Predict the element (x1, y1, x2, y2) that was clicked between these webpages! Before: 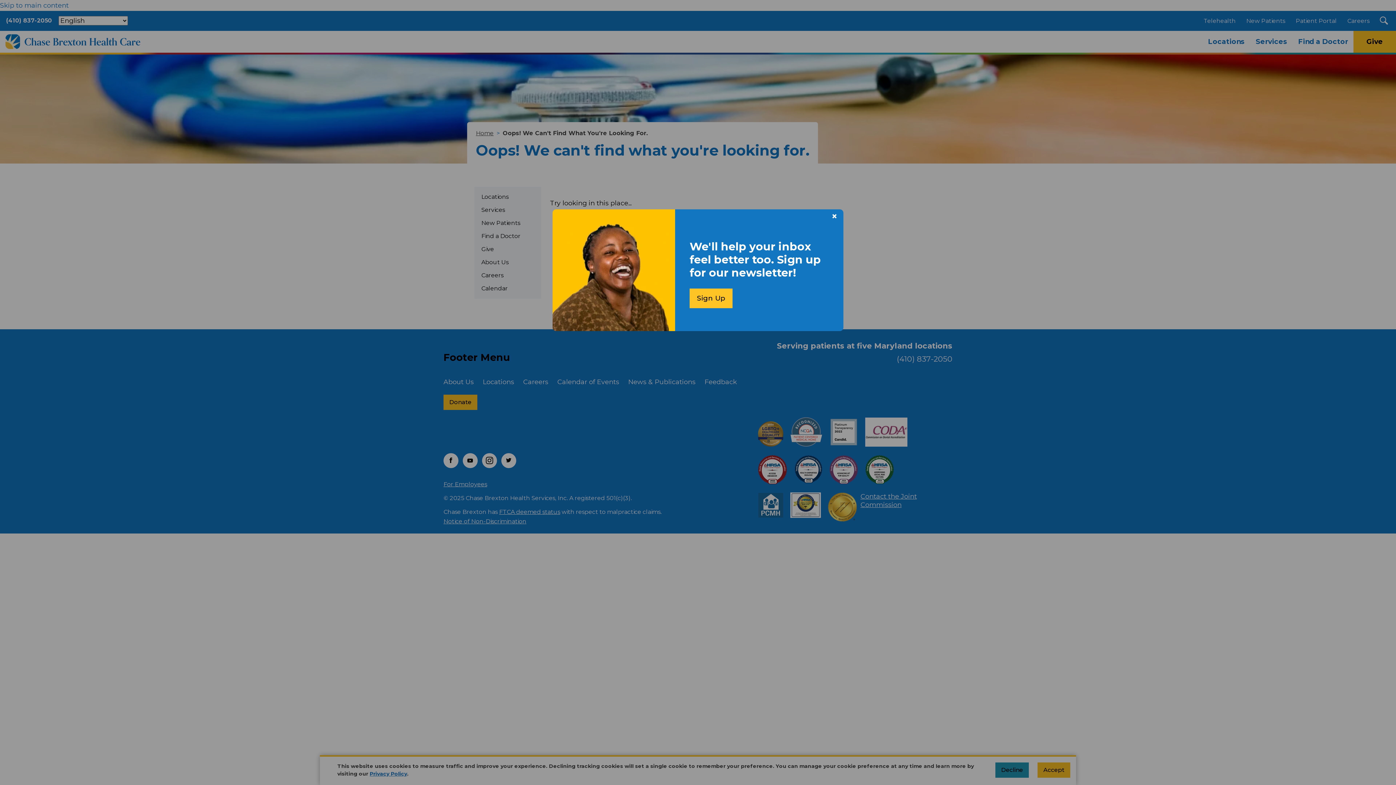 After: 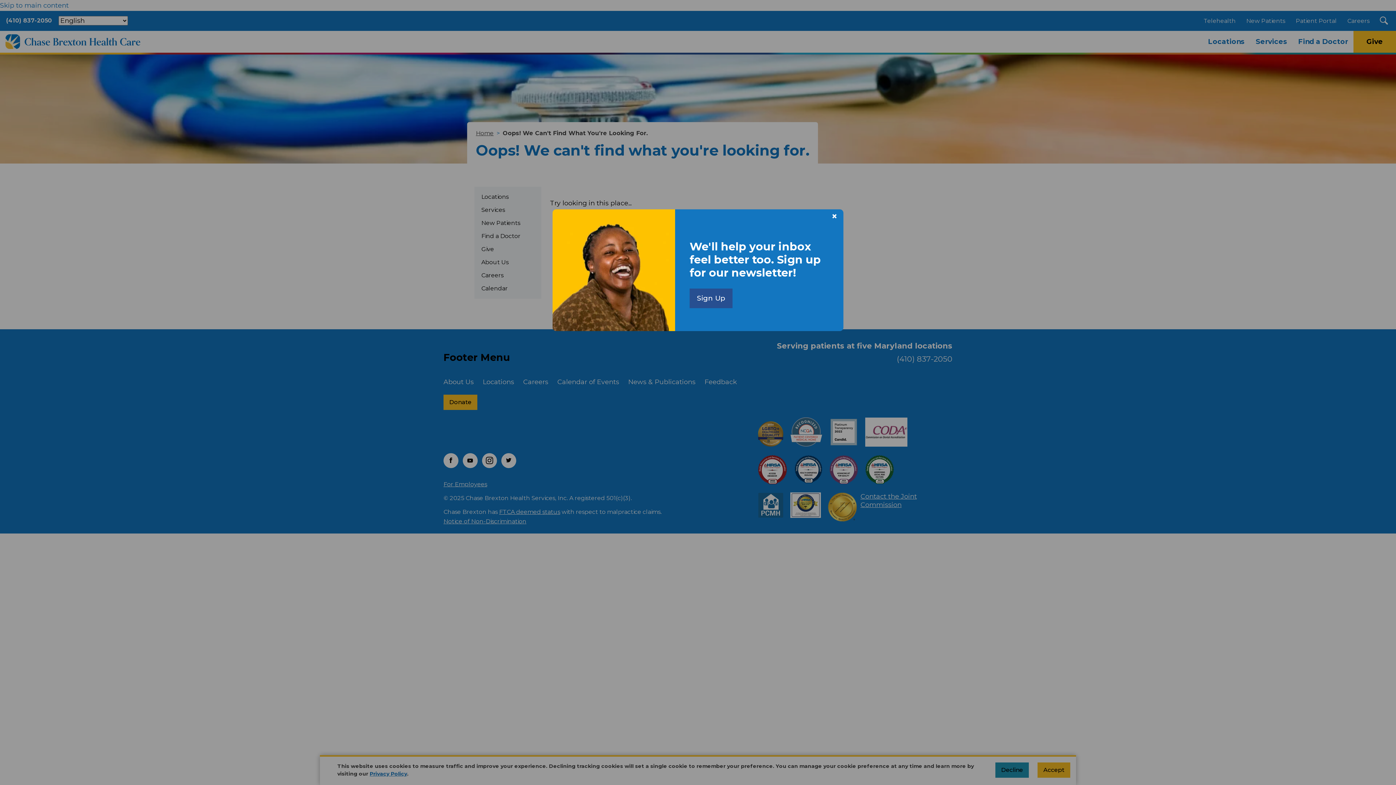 Action: bbox: (689, 288, 732, 308) label: Sign Up